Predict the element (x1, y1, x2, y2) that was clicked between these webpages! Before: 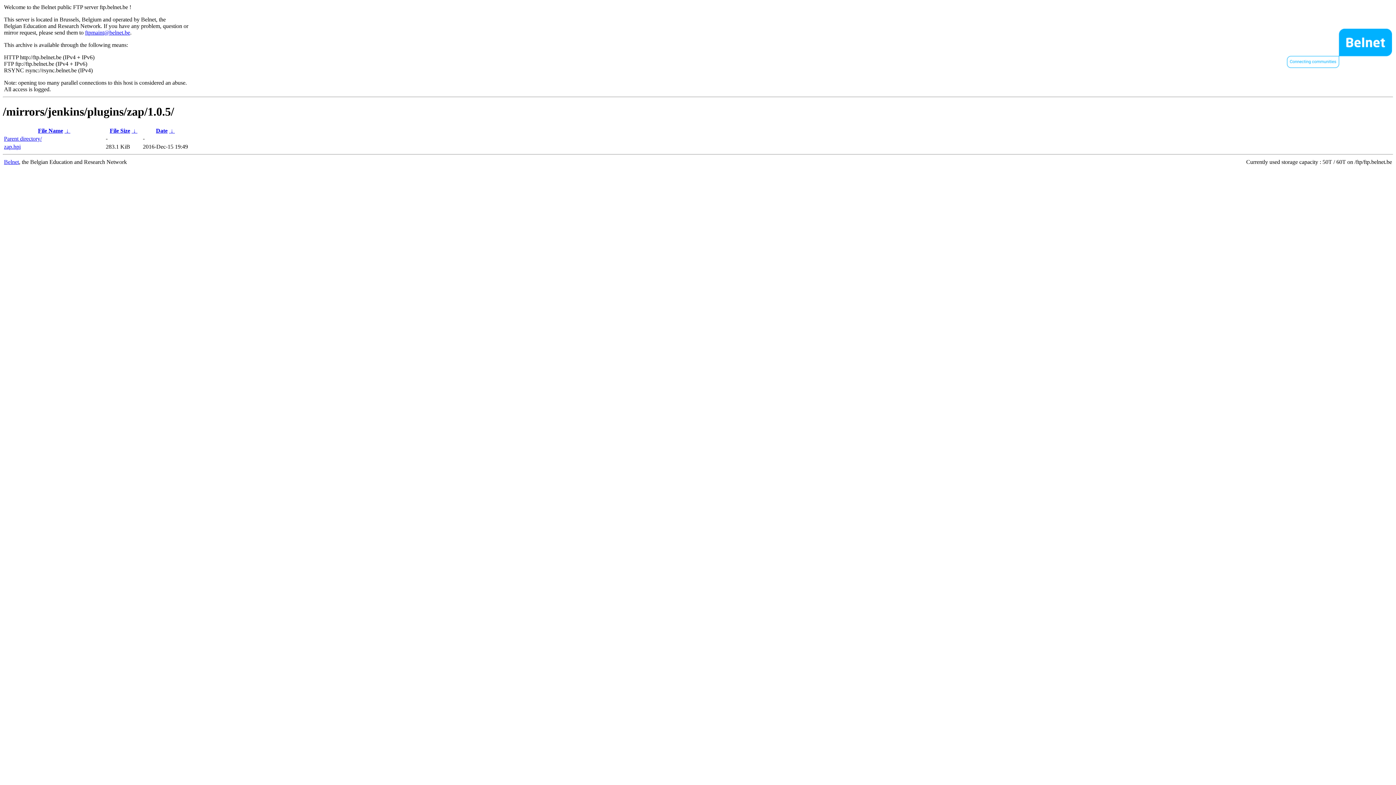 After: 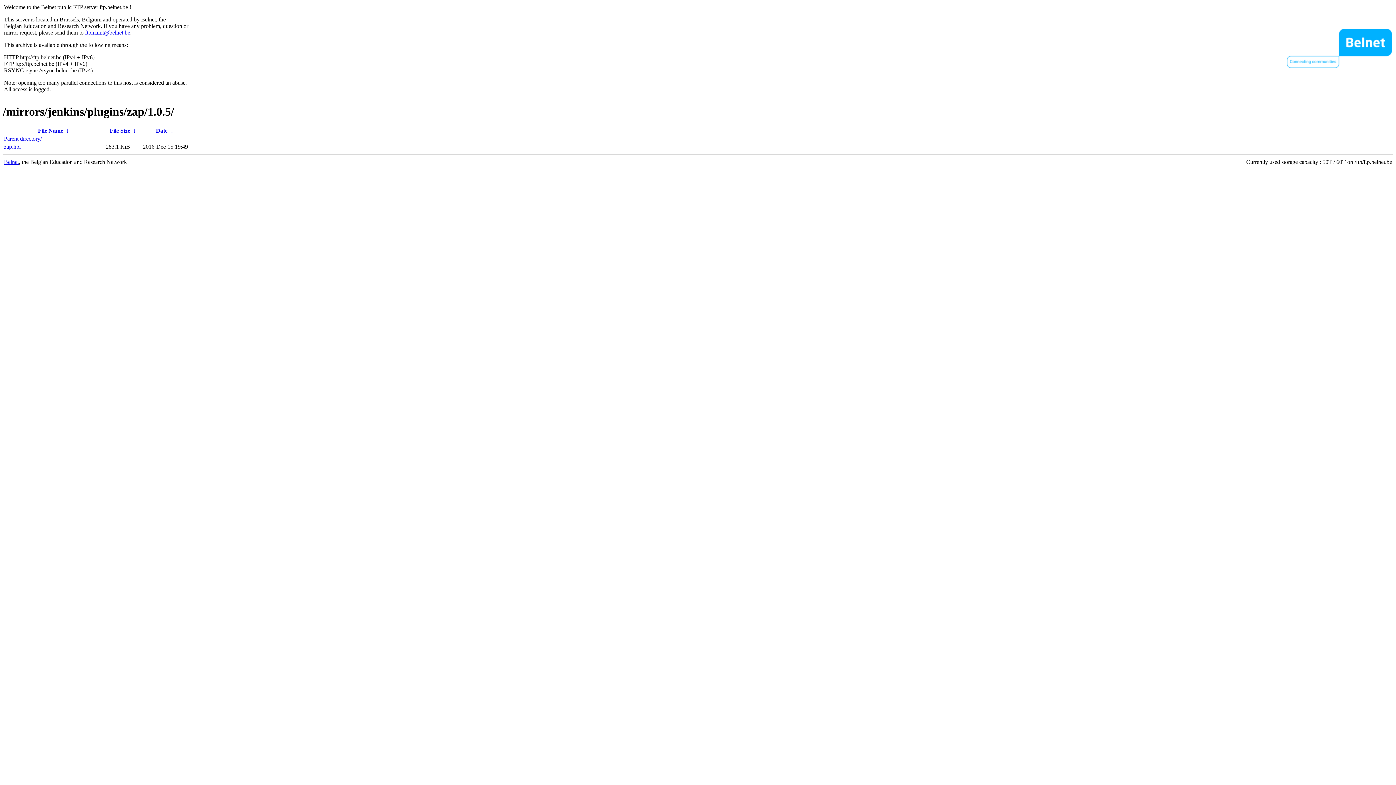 Action: label: File Size bbox: (109, 127, 130, 133)